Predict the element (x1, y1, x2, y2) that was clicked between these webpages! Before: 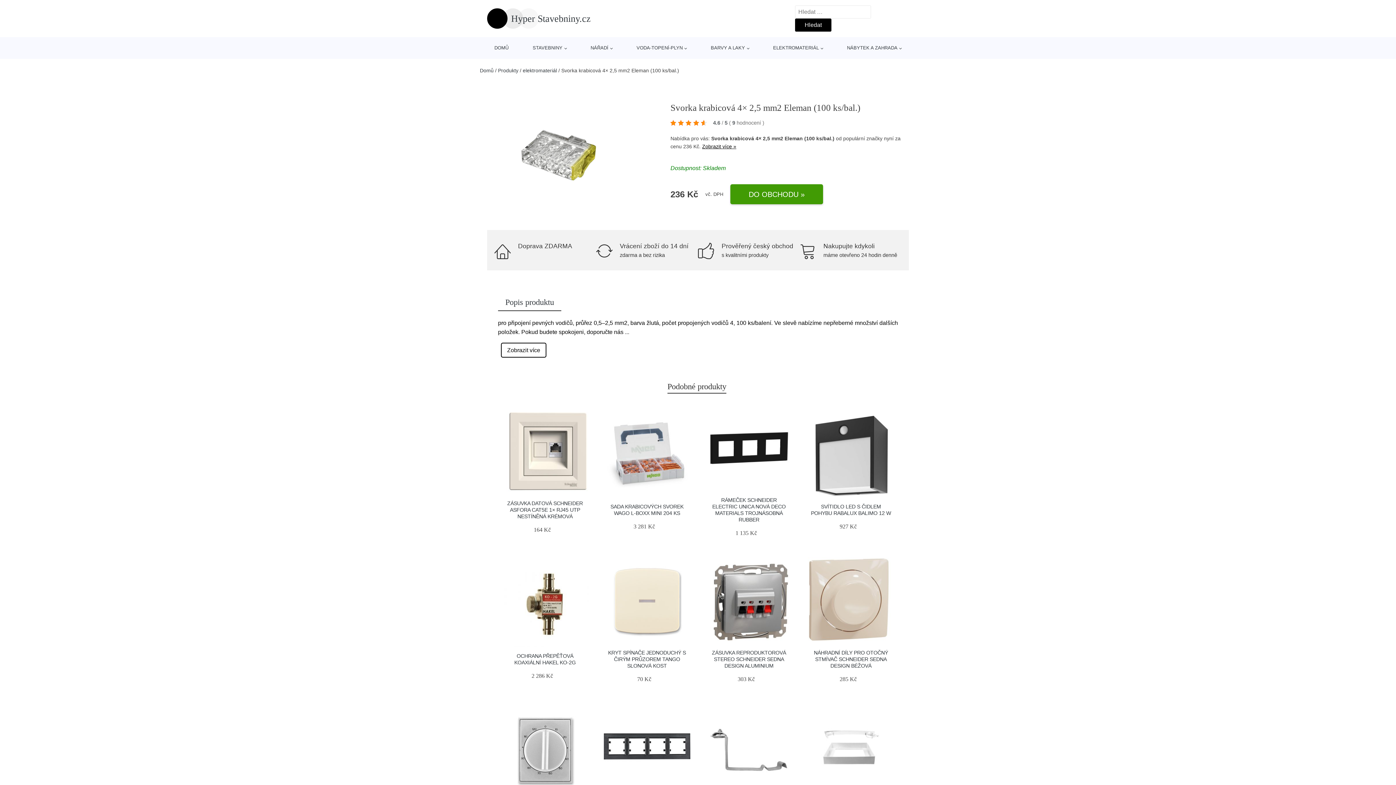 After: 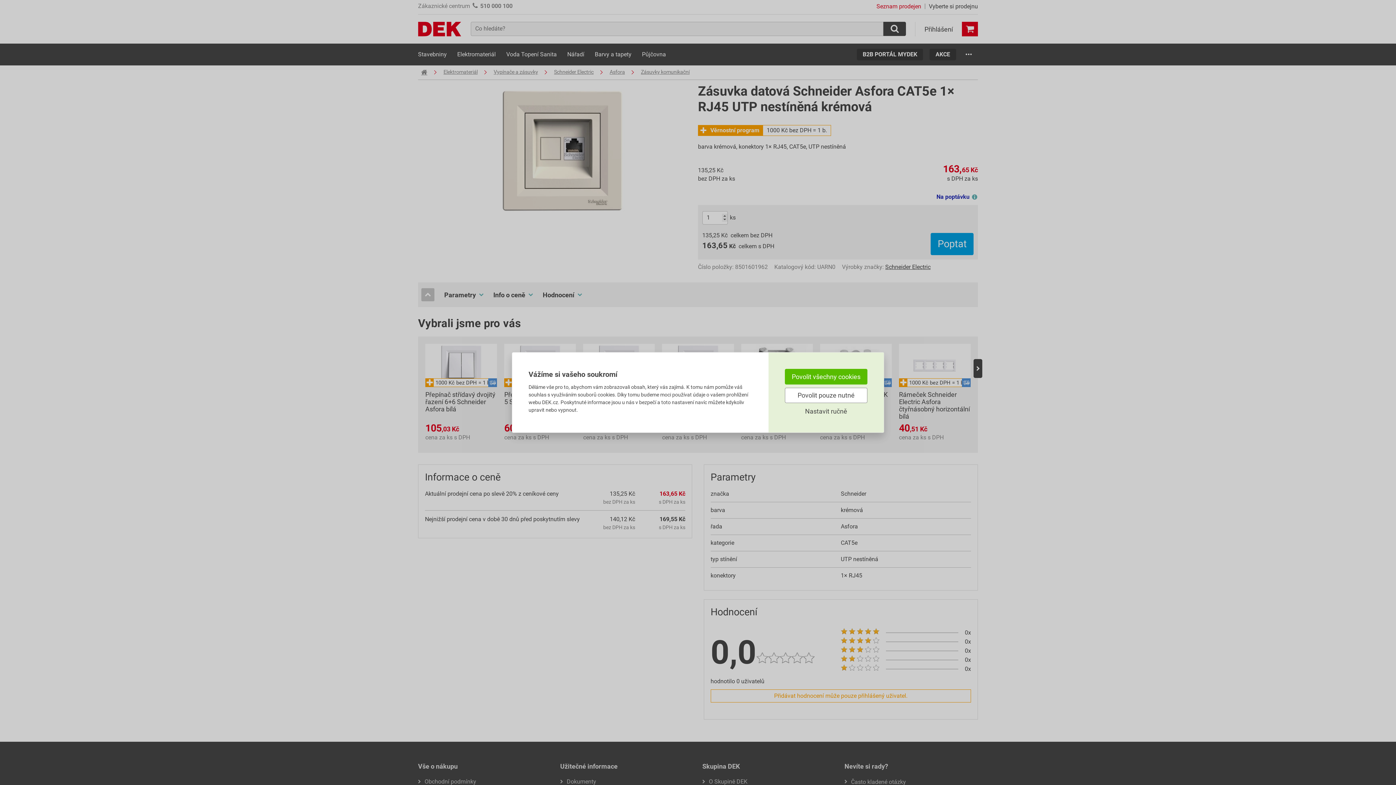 Action: bbox: (501, 408, 588, 494)